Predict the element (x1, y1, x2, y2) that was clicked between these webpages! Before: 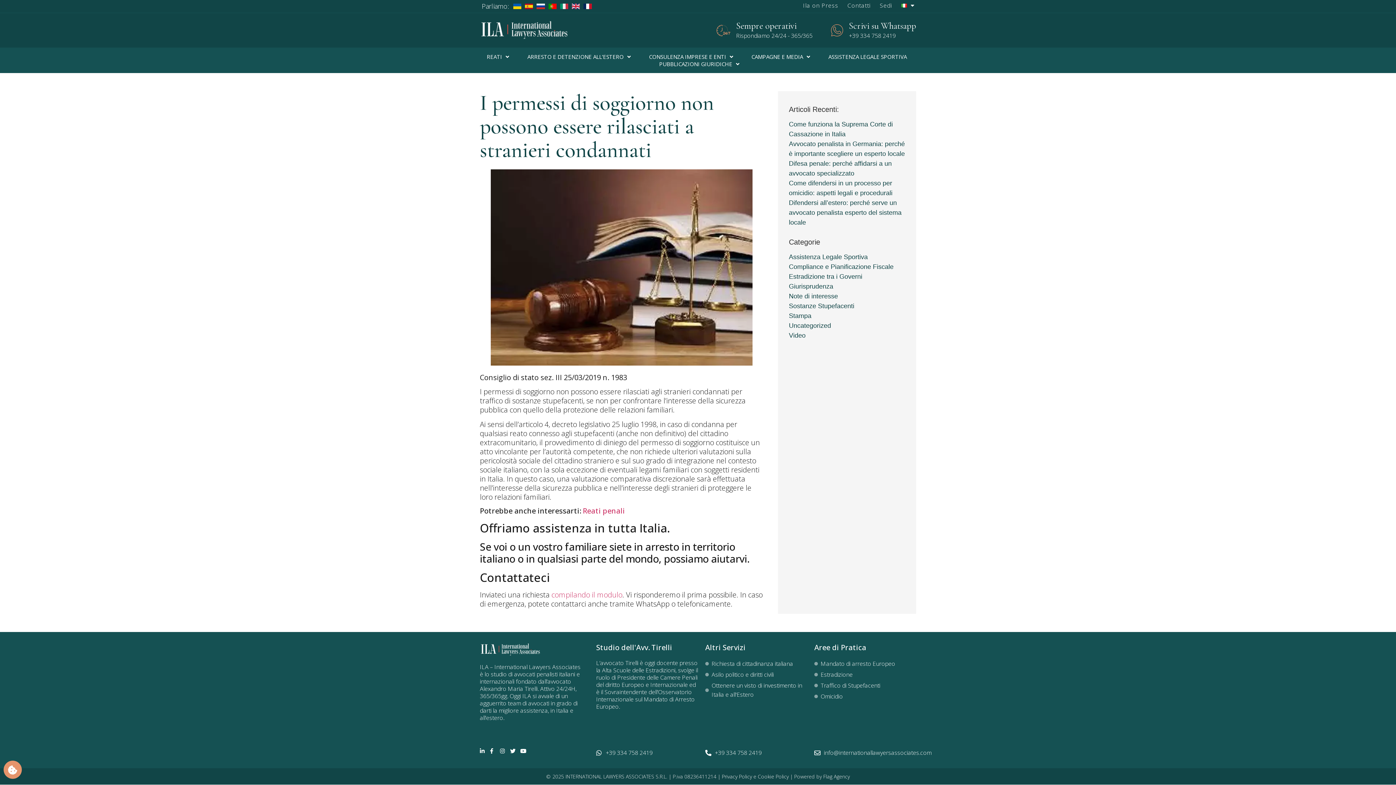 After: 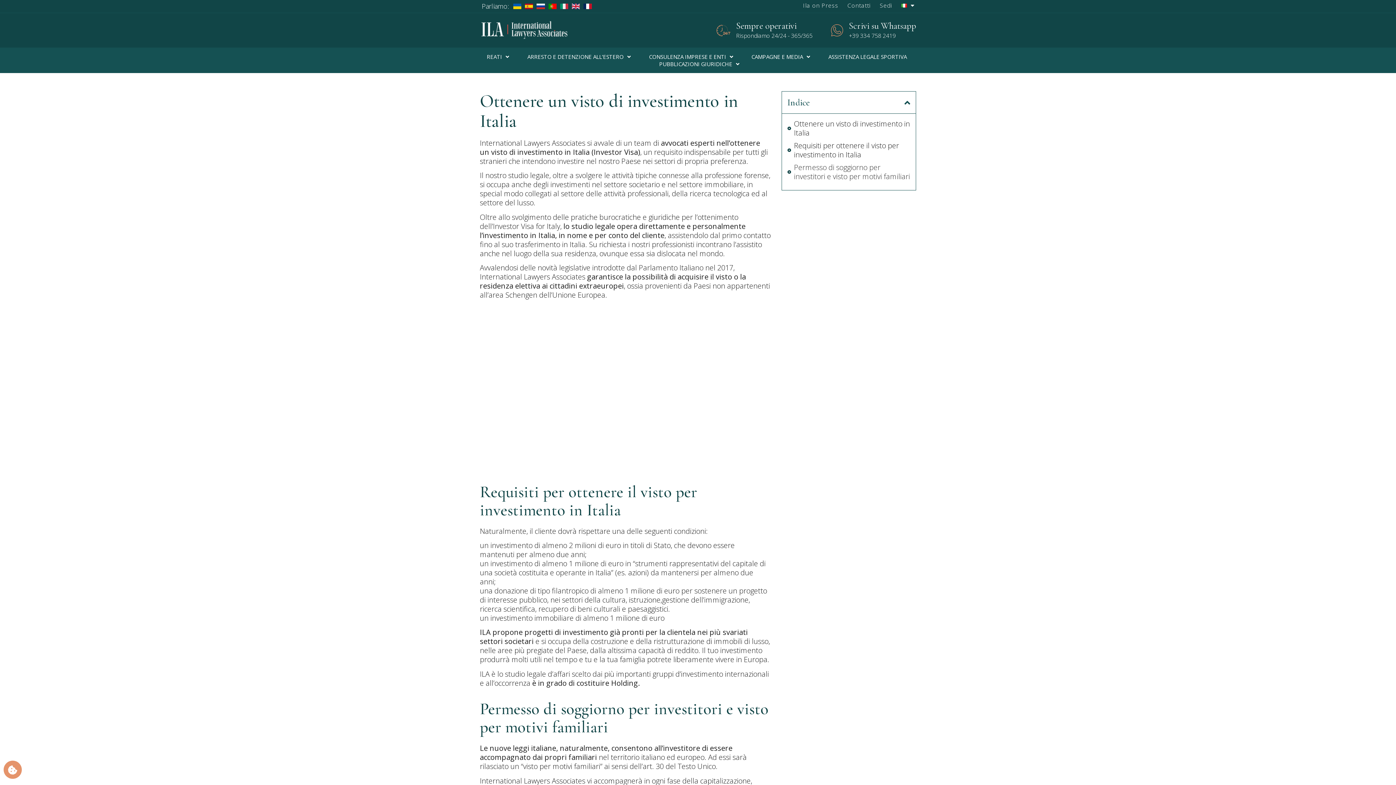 Action: label: Ottenere un visto di investimento in Italia e all'Estero bbox: (705, 681, 807, 699)